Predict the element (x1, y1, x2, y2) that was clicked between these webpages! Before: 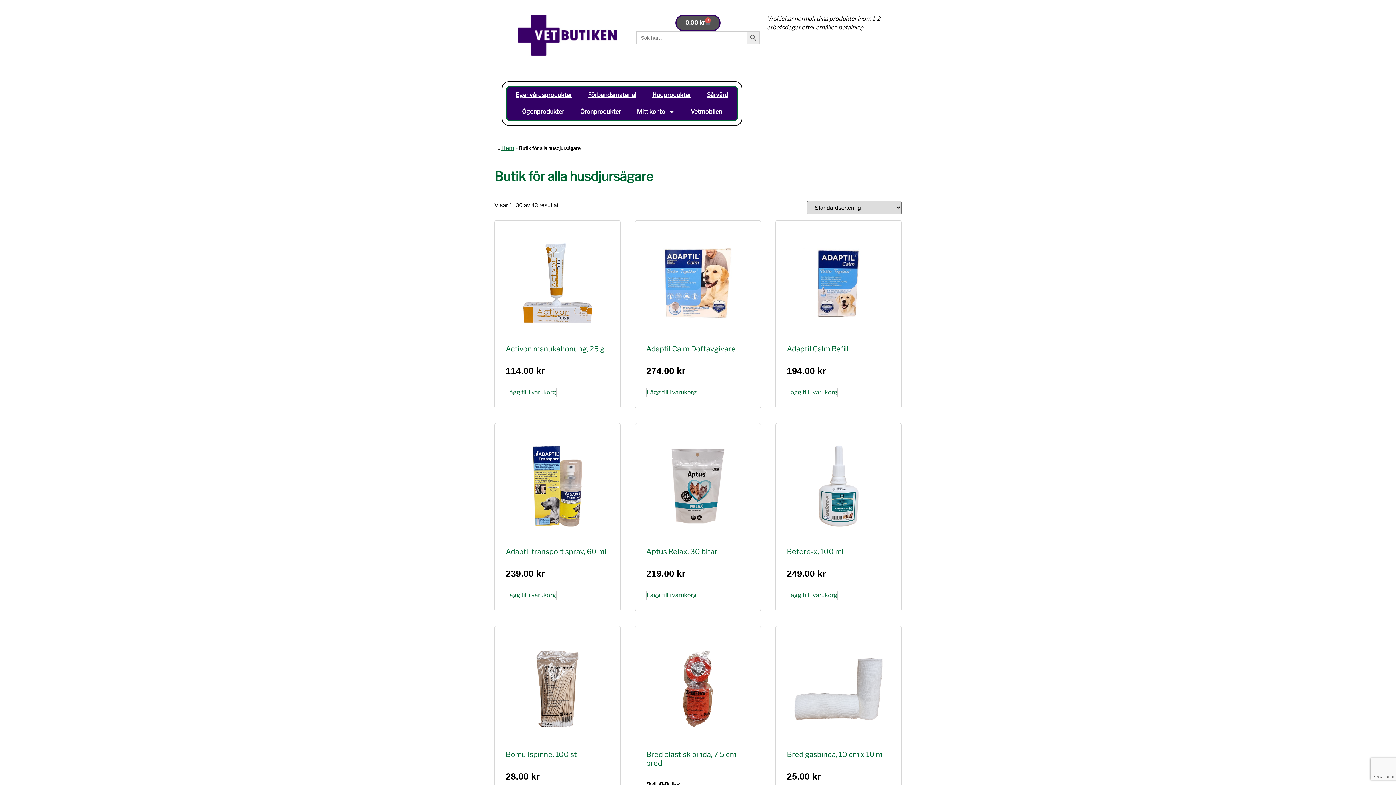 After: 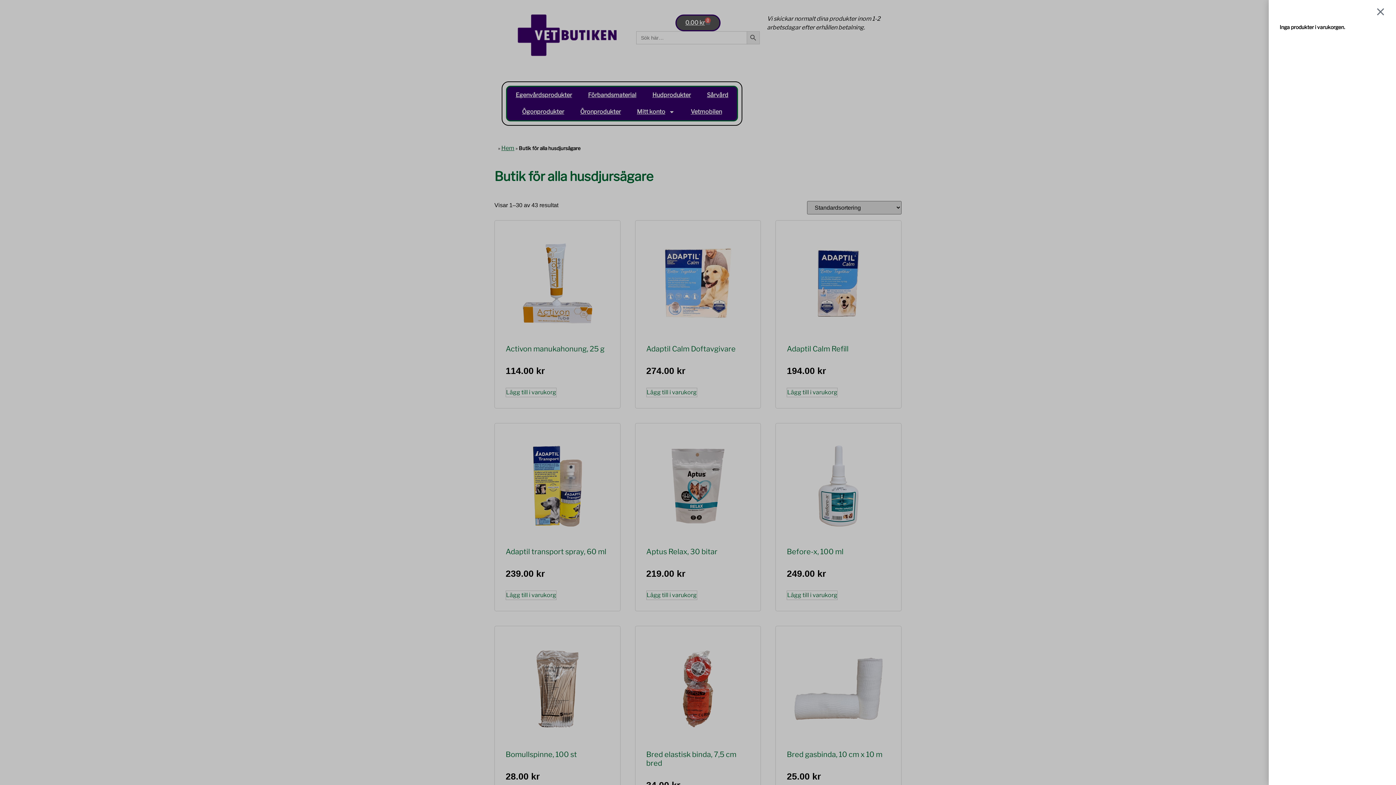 Action: label: 0.00 kr
0
Varukorg bbox: (675, 14, 720, 31)